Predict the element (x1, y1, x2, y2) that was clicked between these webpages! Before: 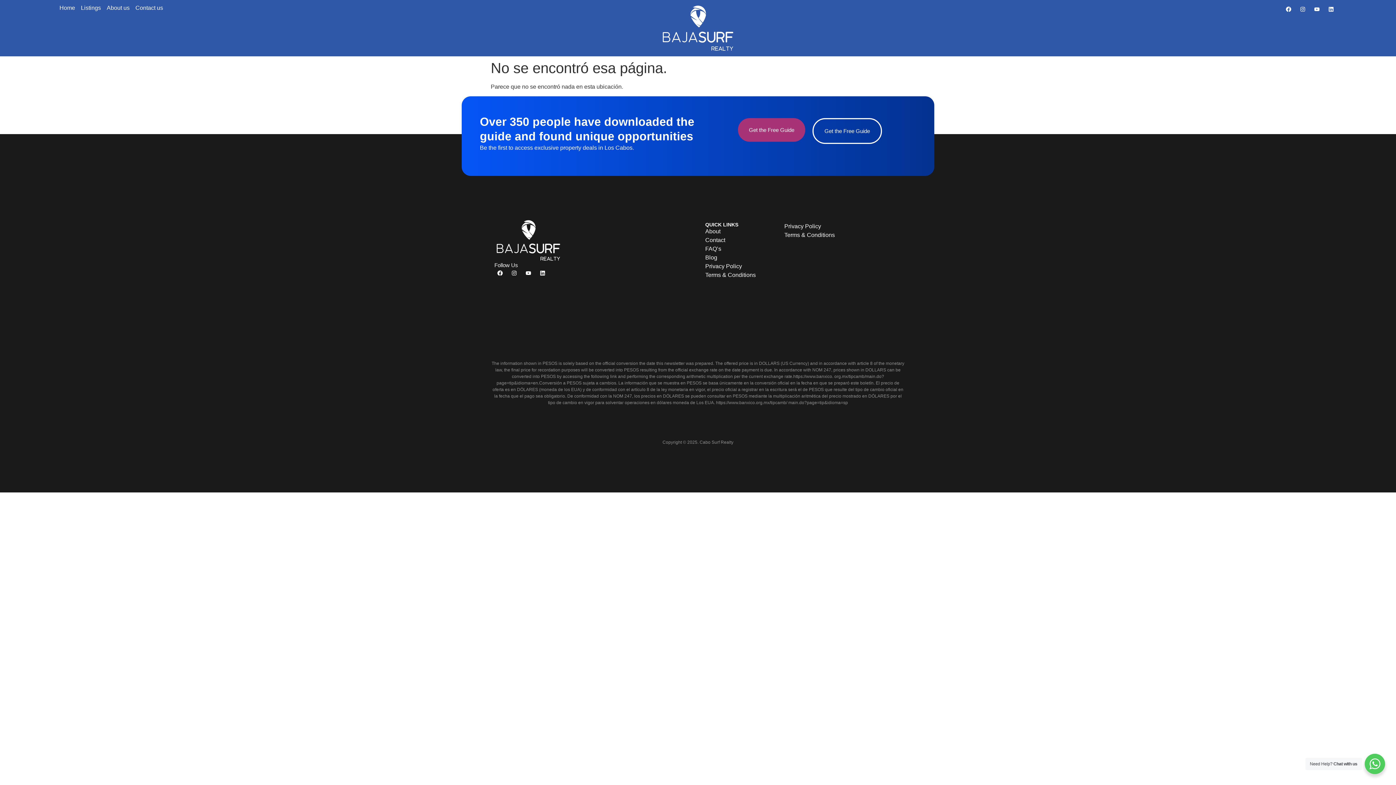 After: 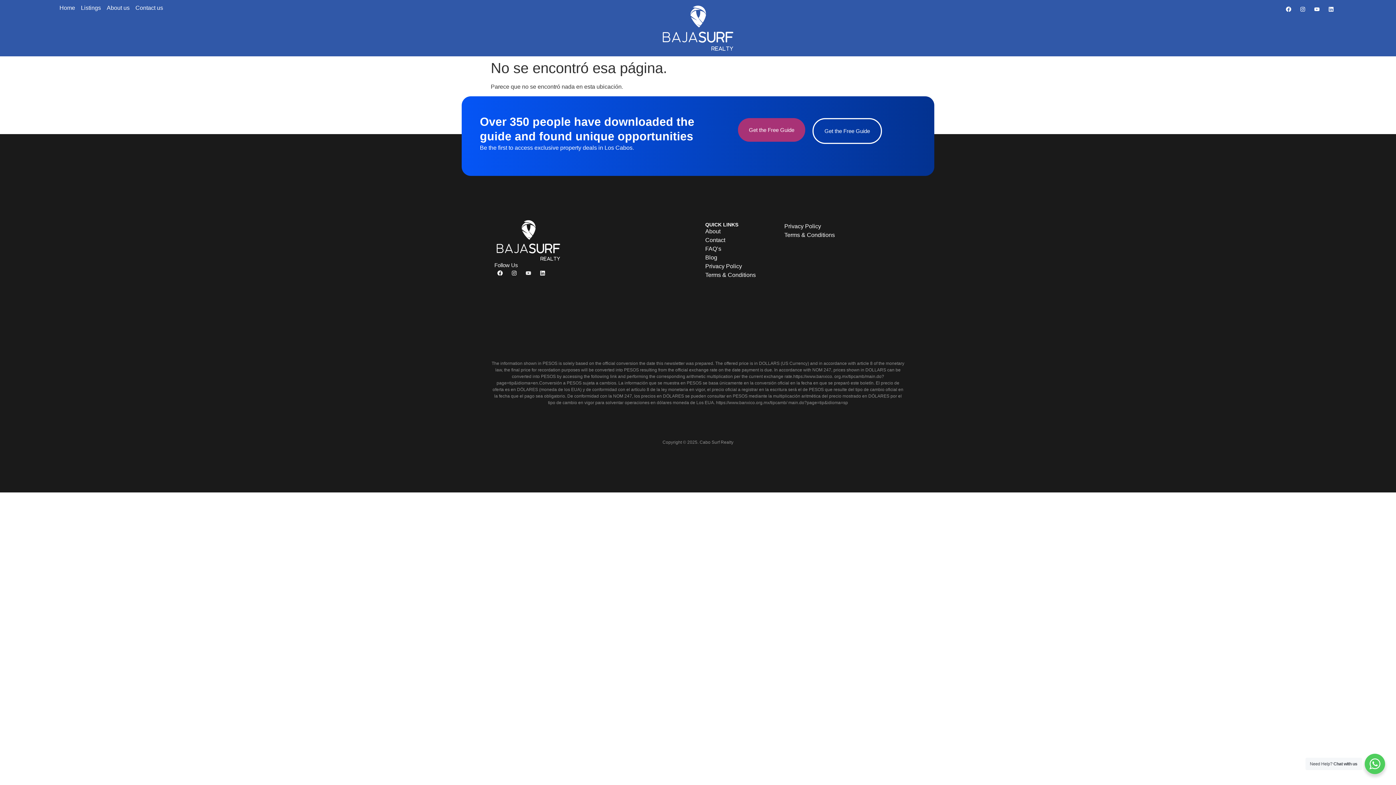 Action: label: Youtube bbox: (522, 267, 533, 278)